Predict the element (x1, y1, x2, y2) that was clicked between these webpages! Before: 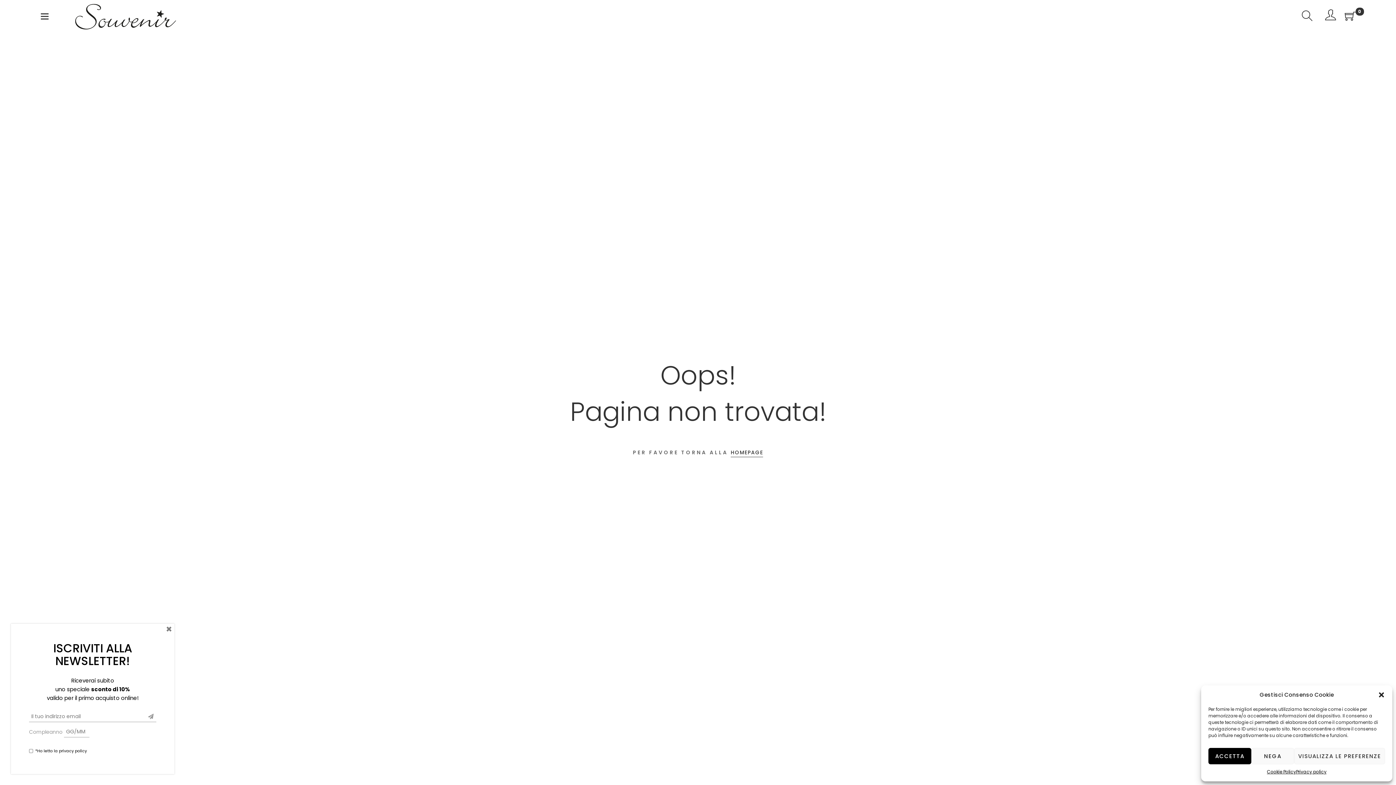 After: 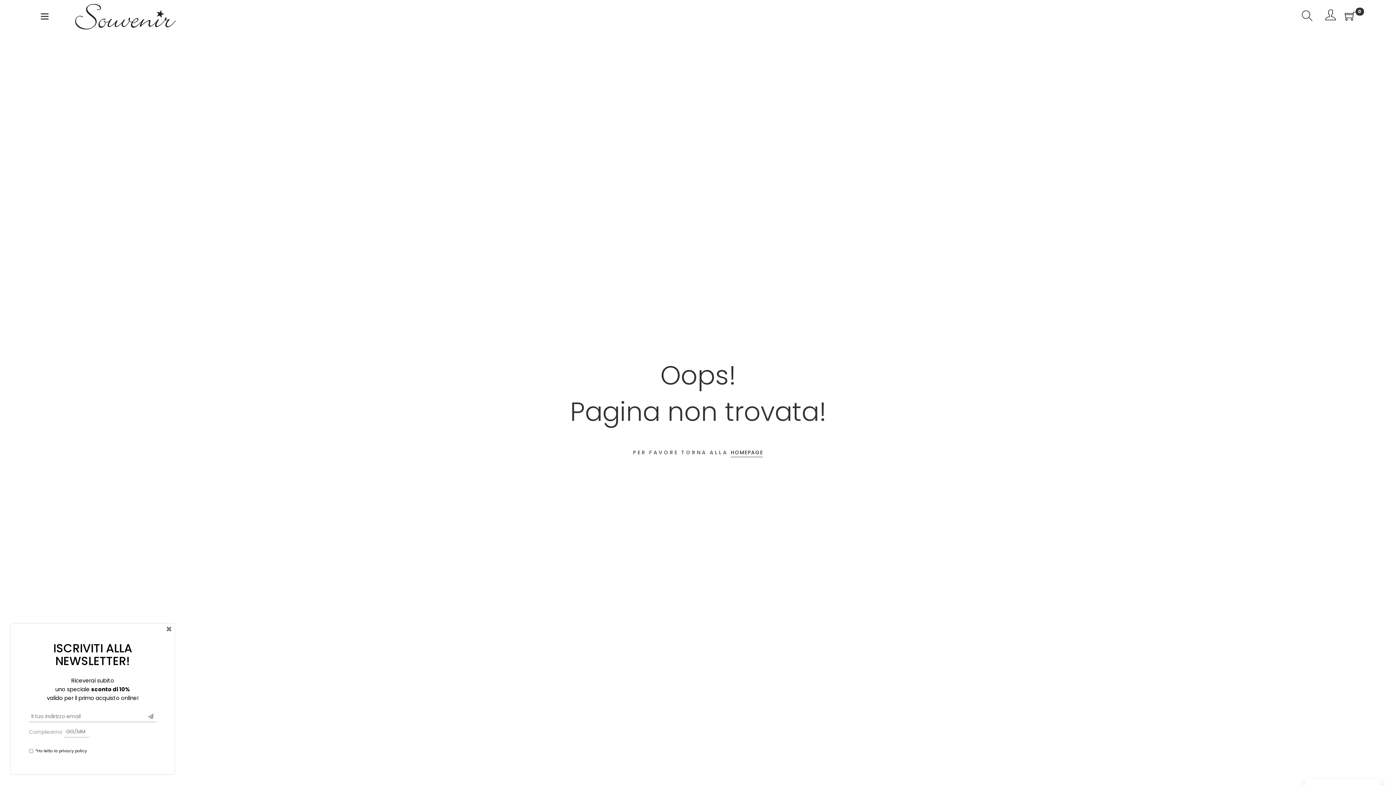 Action: label: ACCETTA bbox: (1208, 748, 1251, 764)